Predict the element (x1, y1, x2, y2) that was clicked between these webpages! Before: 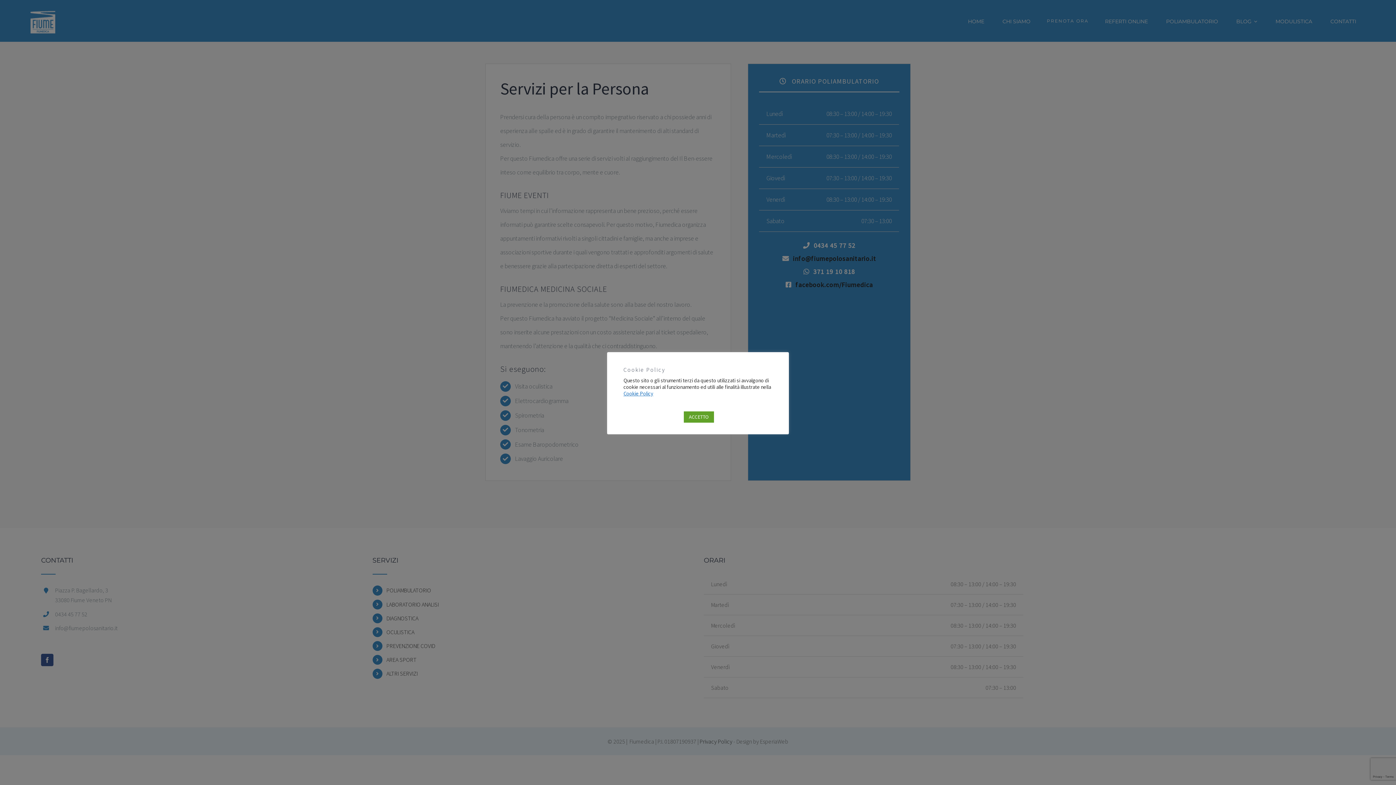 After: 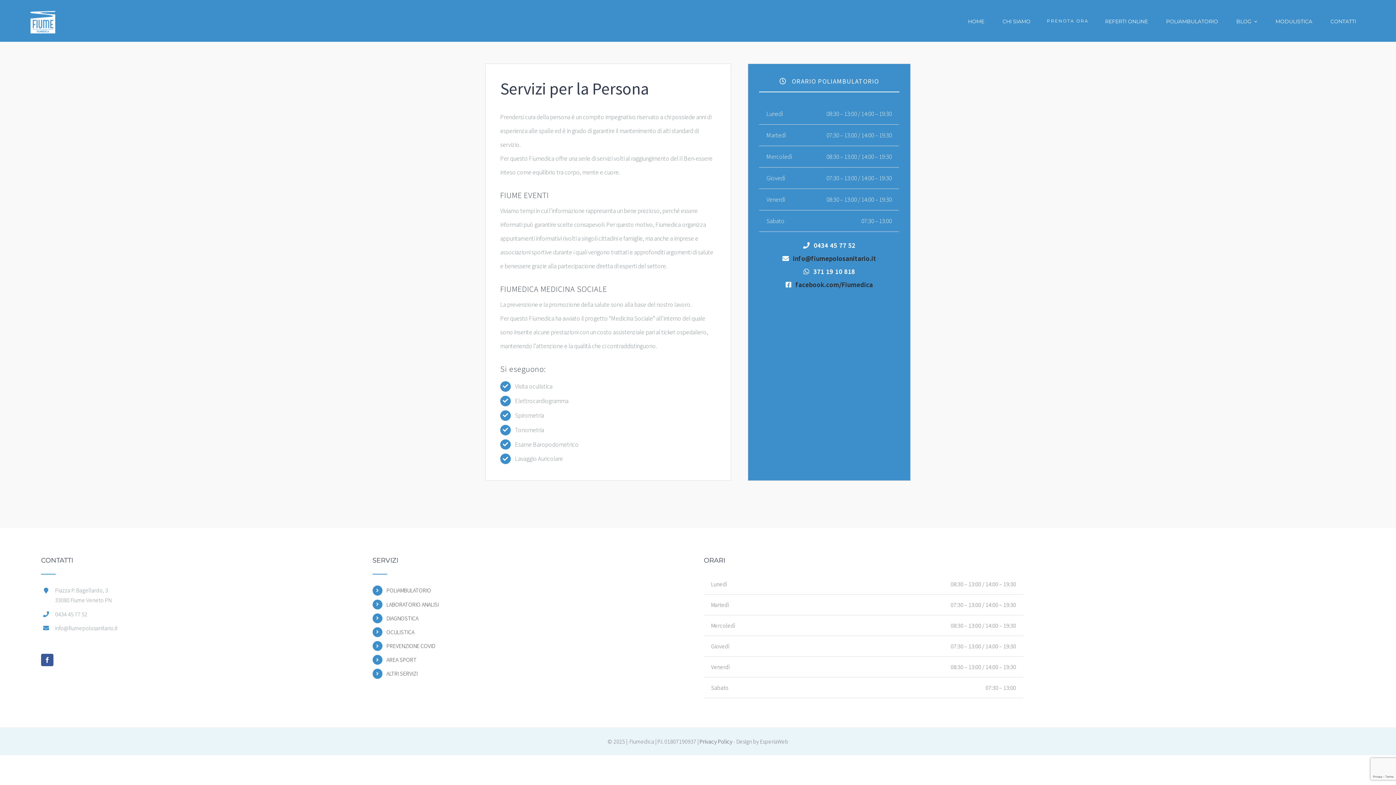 Action: label: ACCETTO bbox: (684, 411, 714, 422)